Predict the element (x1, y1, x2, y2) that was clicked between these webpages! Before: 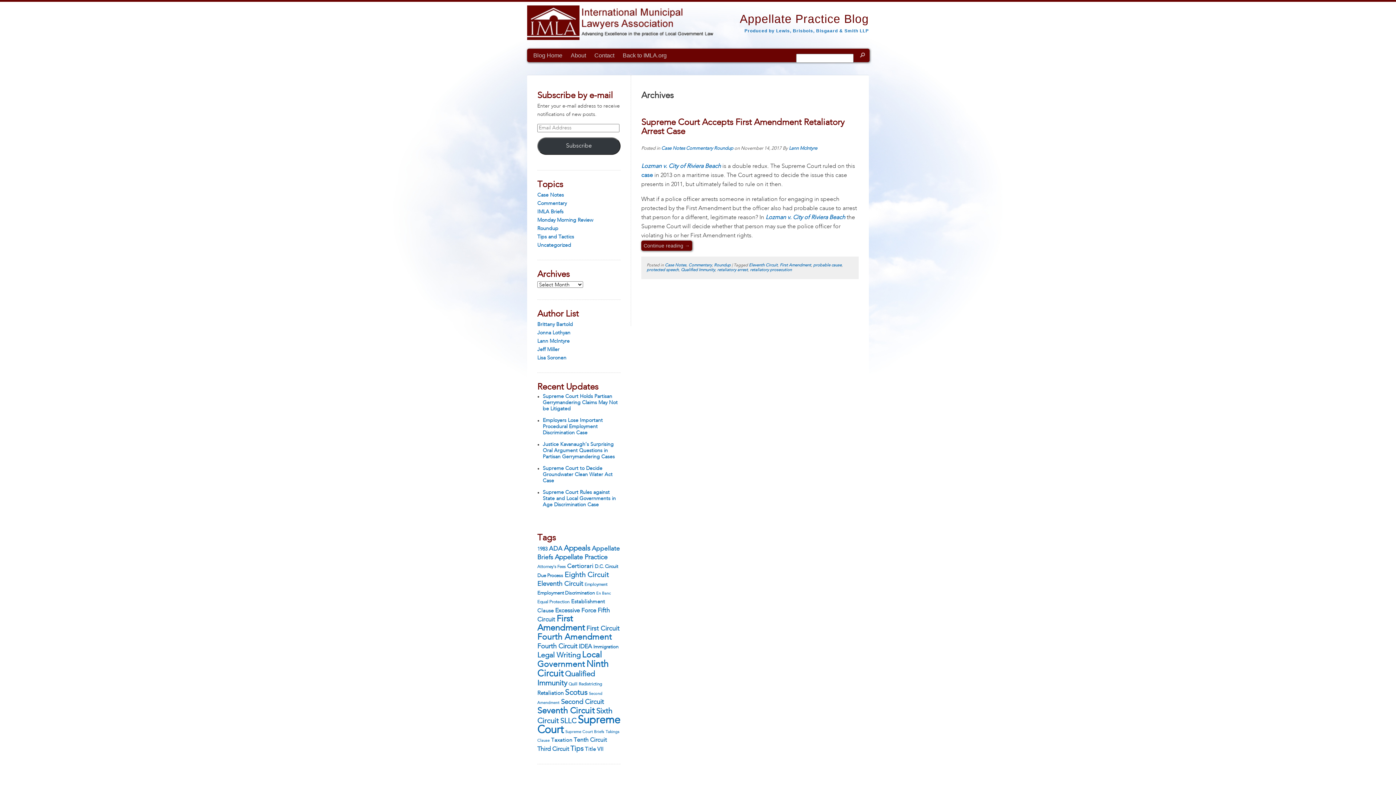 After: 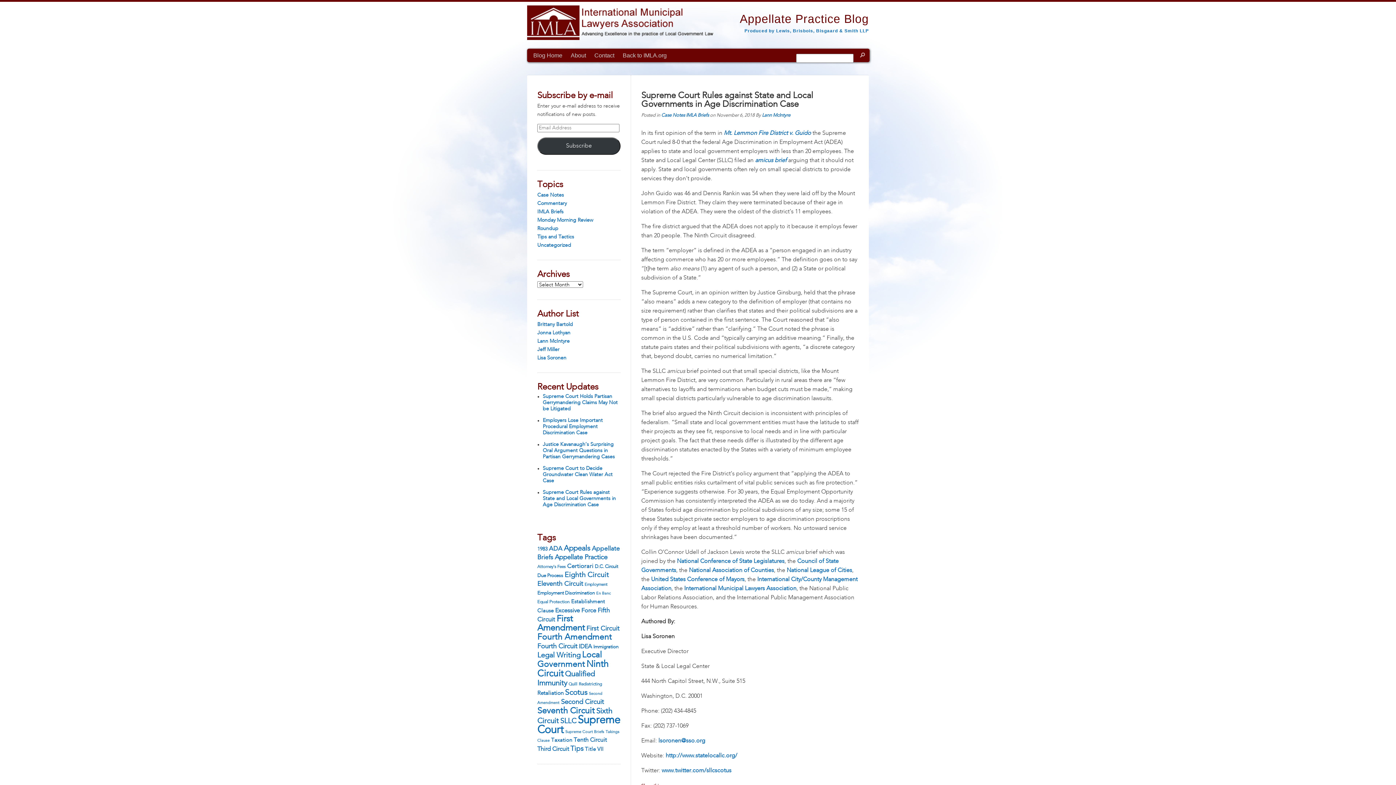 Action: bbox: (542, 490, 616, 507) label: Supreme Court Rules against State and Local Governments in Age Discrimination Case